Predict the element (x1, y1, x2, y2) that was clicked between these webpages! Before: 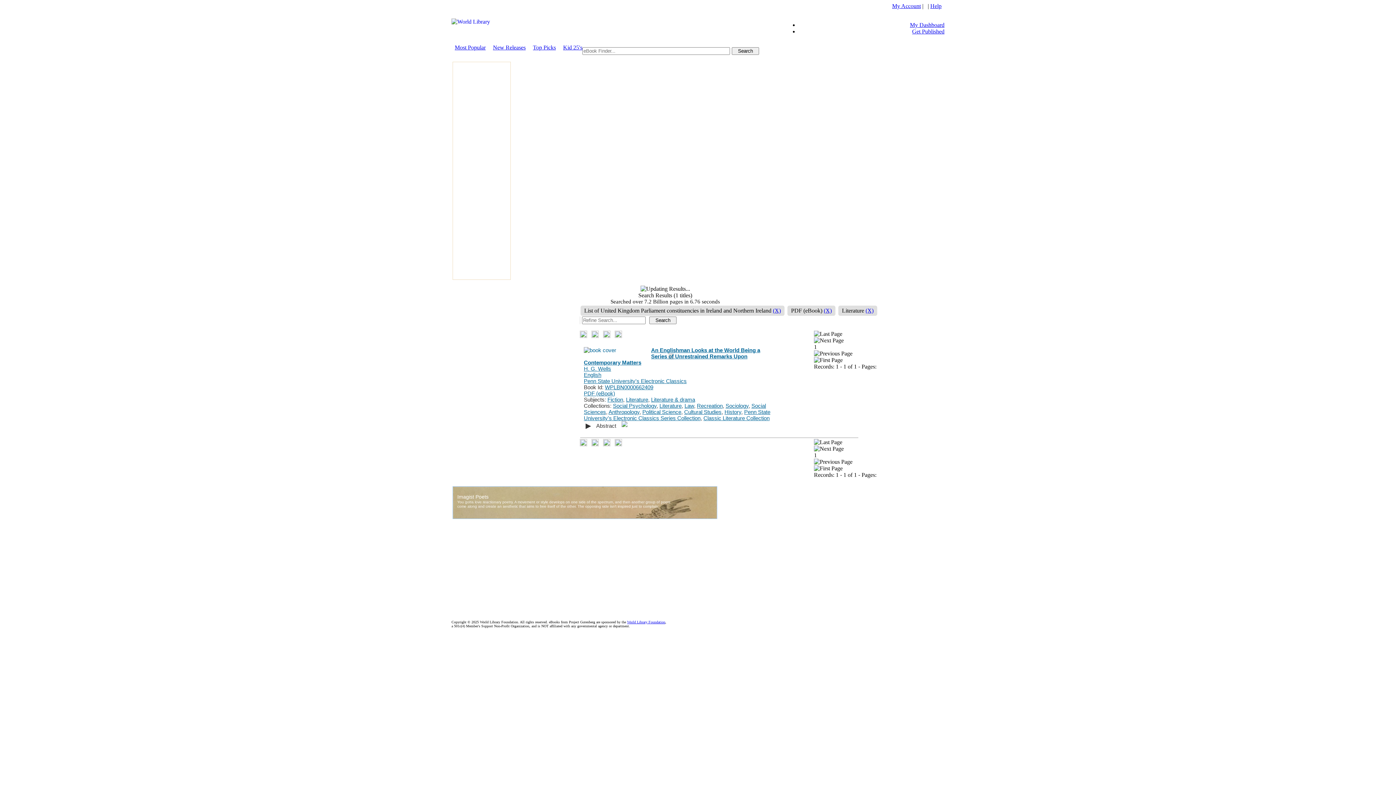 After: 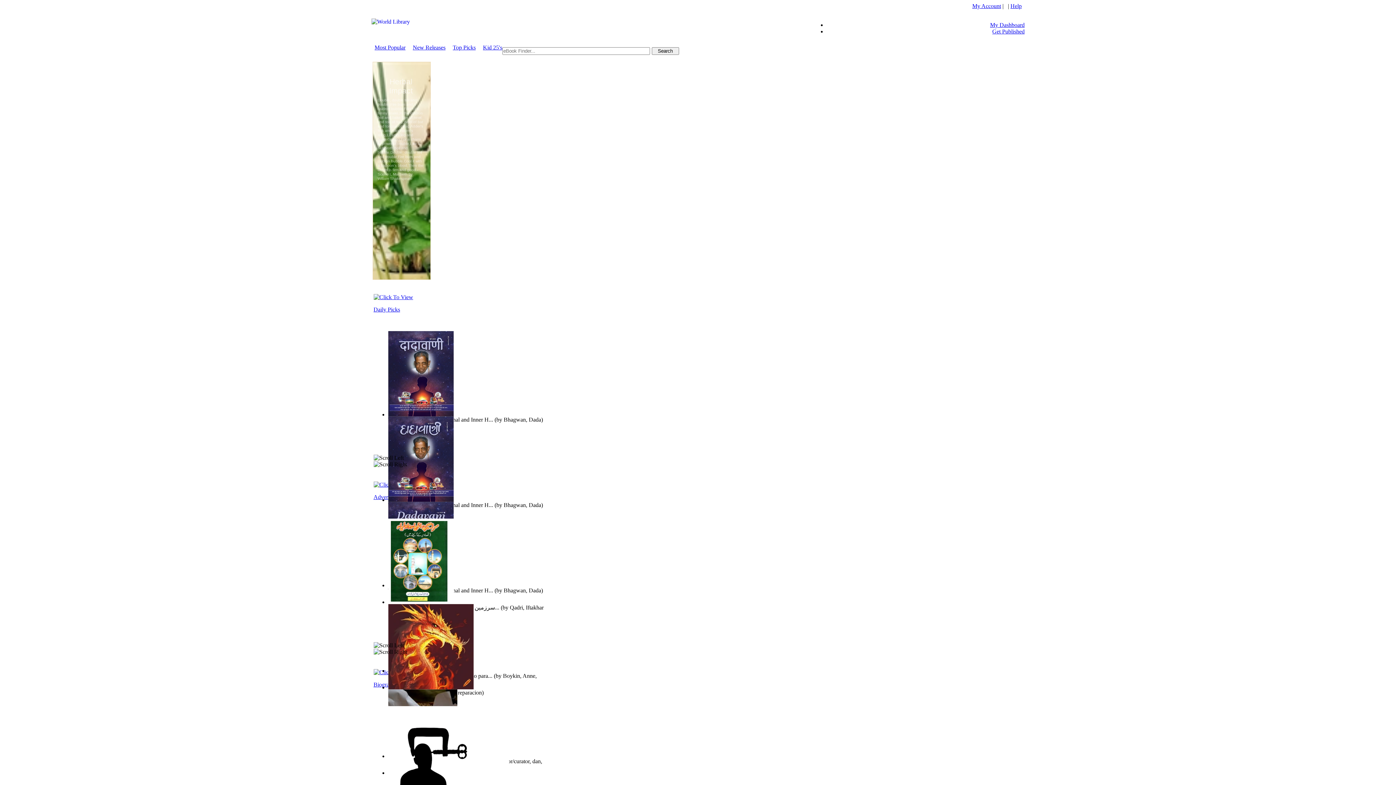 Action: bbox: (912, 28, 944, 34) label: Get Published